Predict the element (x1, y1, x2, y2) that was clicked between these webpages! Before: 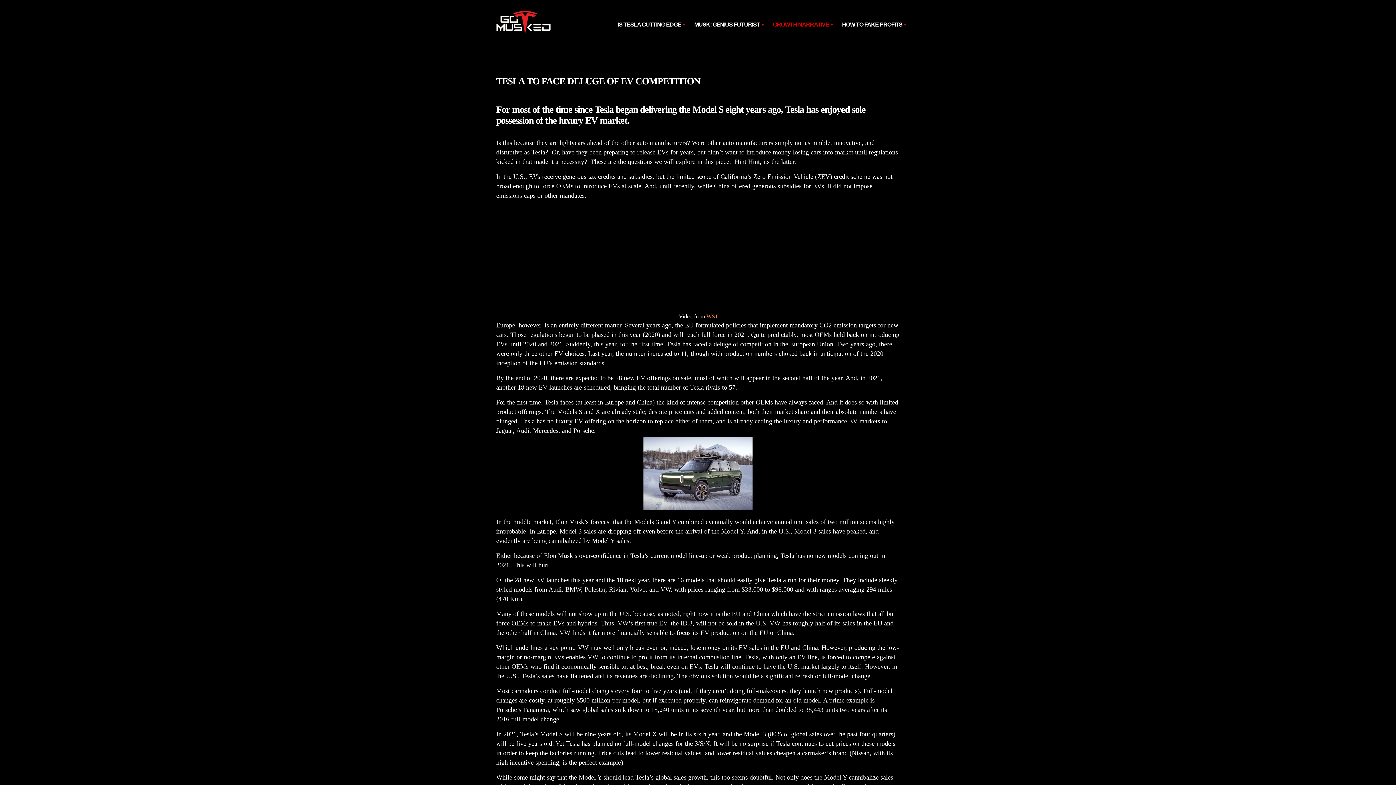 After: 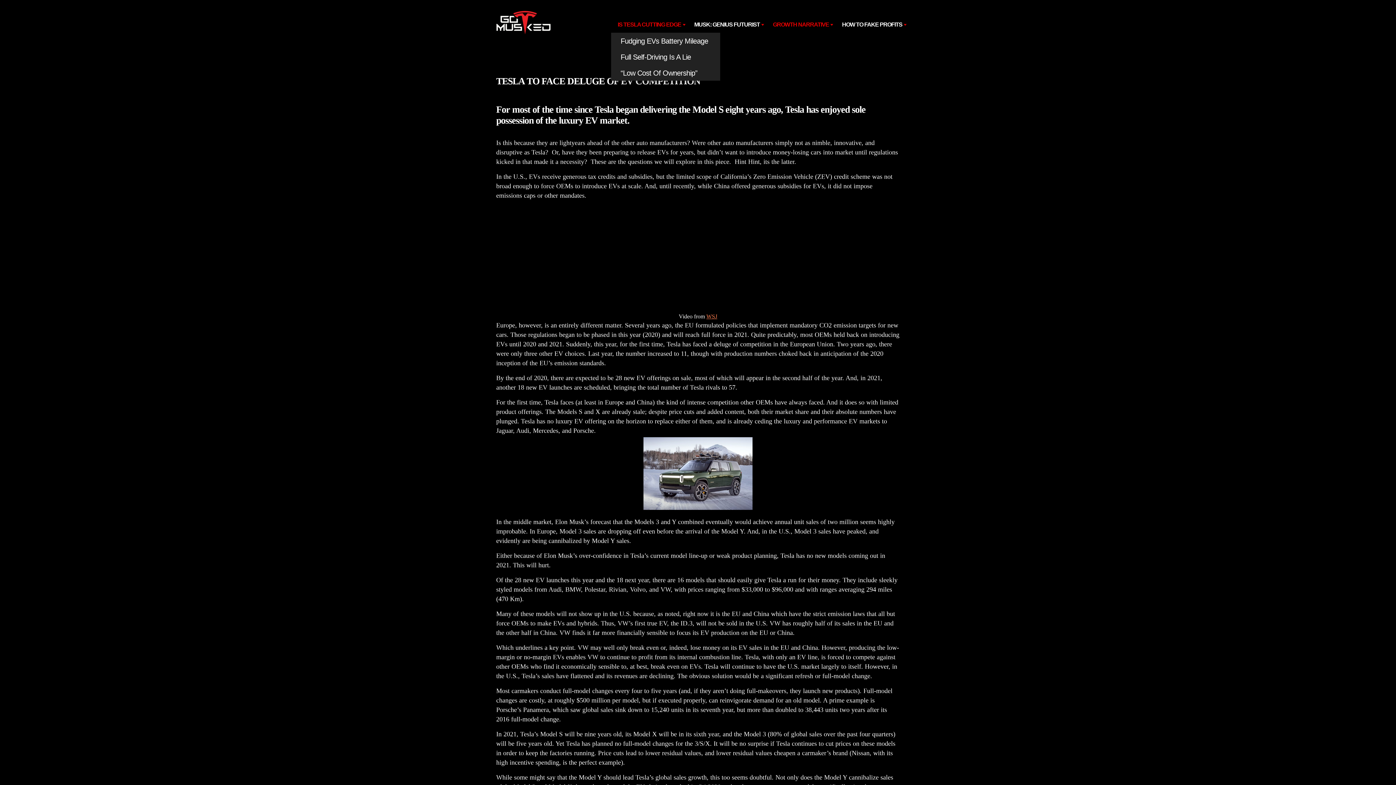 Action: label: IS TESLA CUTTING EDGE bbox: (611, 16, 687, 32)